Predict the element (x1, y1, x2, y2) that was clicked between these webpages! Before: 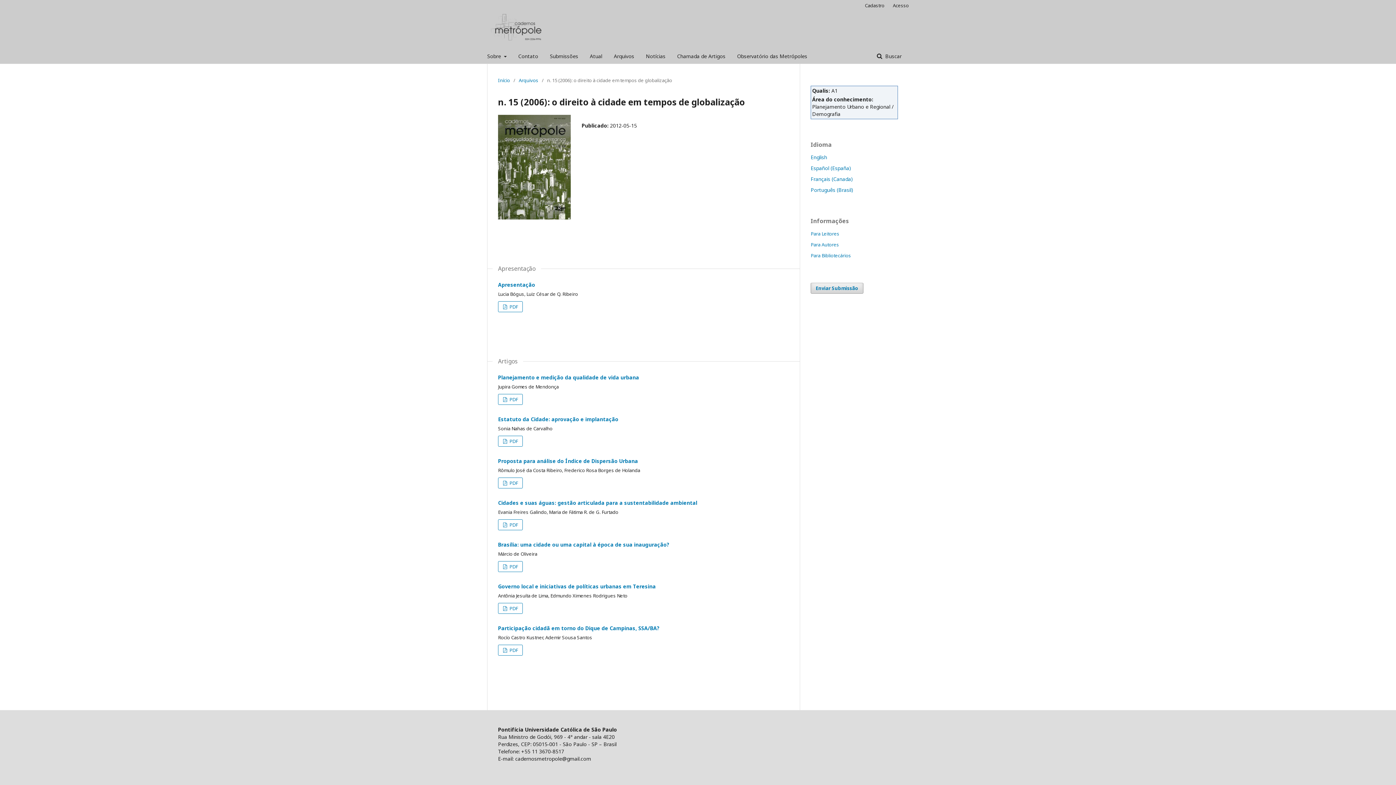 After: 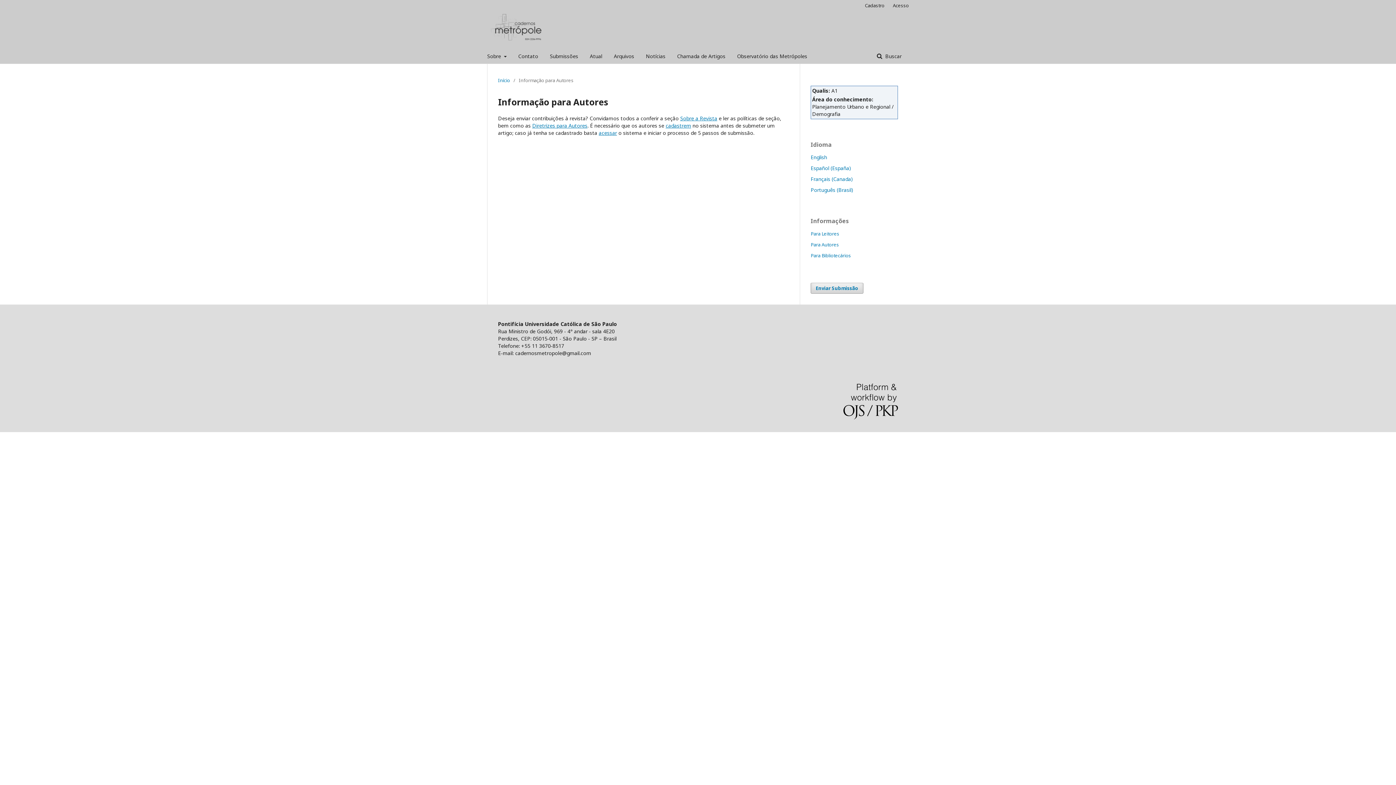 Action: label: Para Autores bbox: (810, 241, 839, 248)